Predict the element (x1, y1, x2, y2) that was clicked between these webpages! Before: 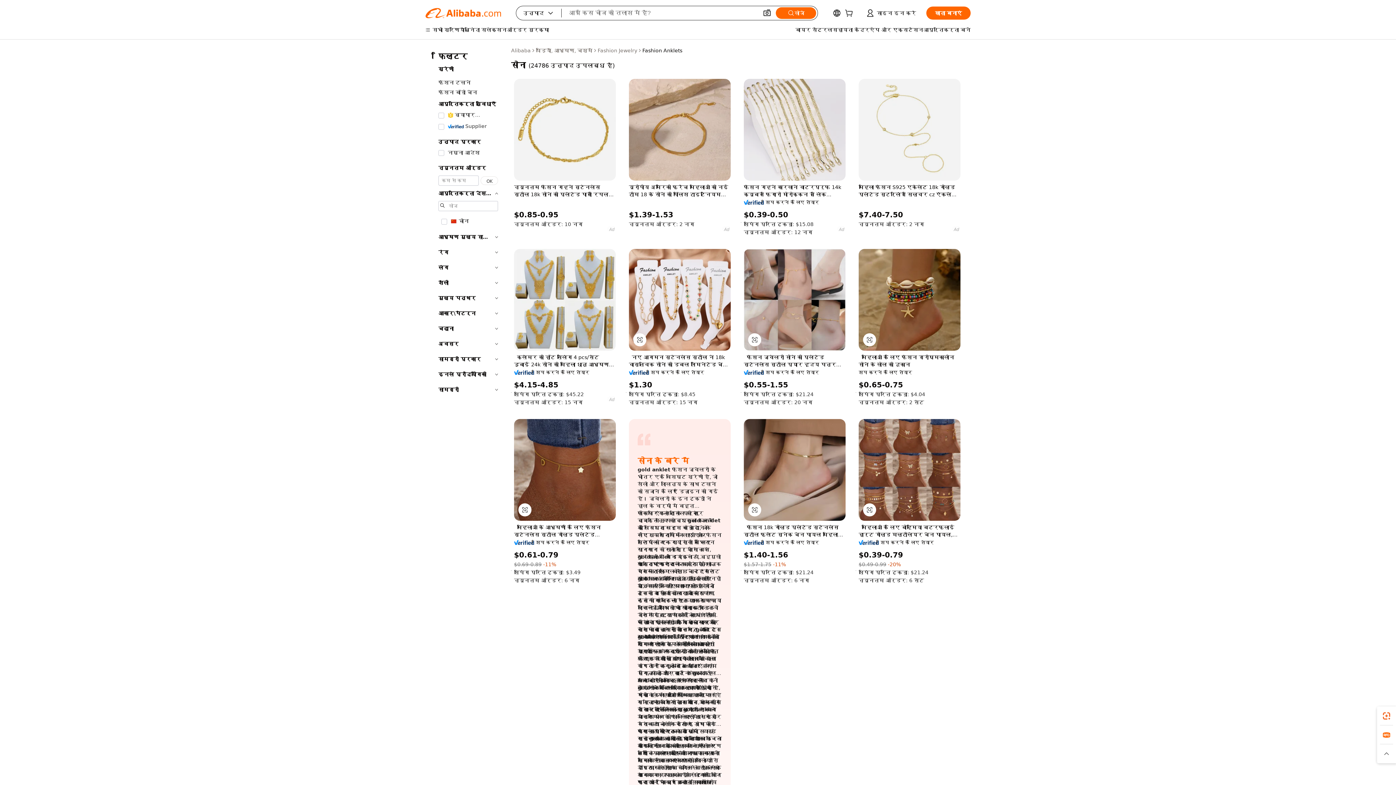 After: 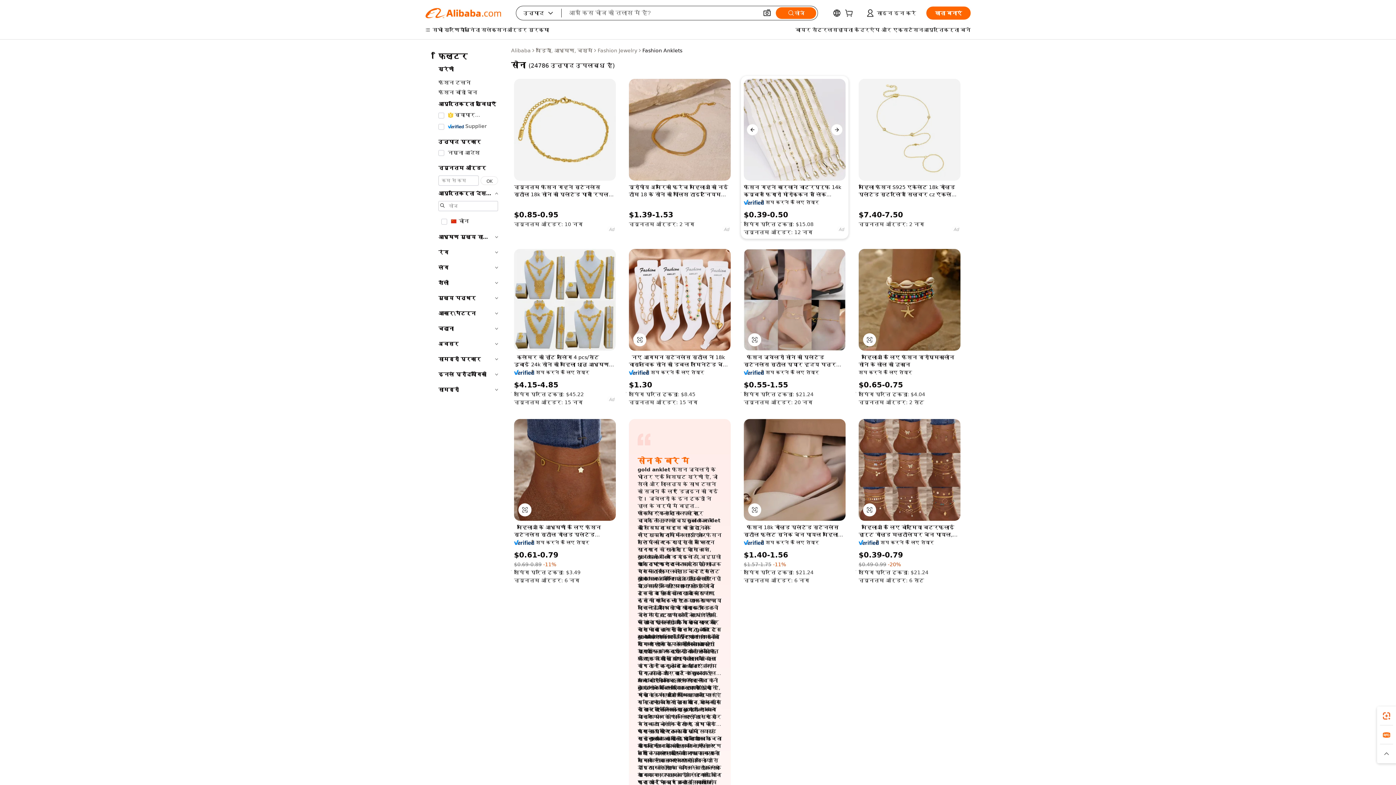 Action: bbox: (744, 78, 845, 180)